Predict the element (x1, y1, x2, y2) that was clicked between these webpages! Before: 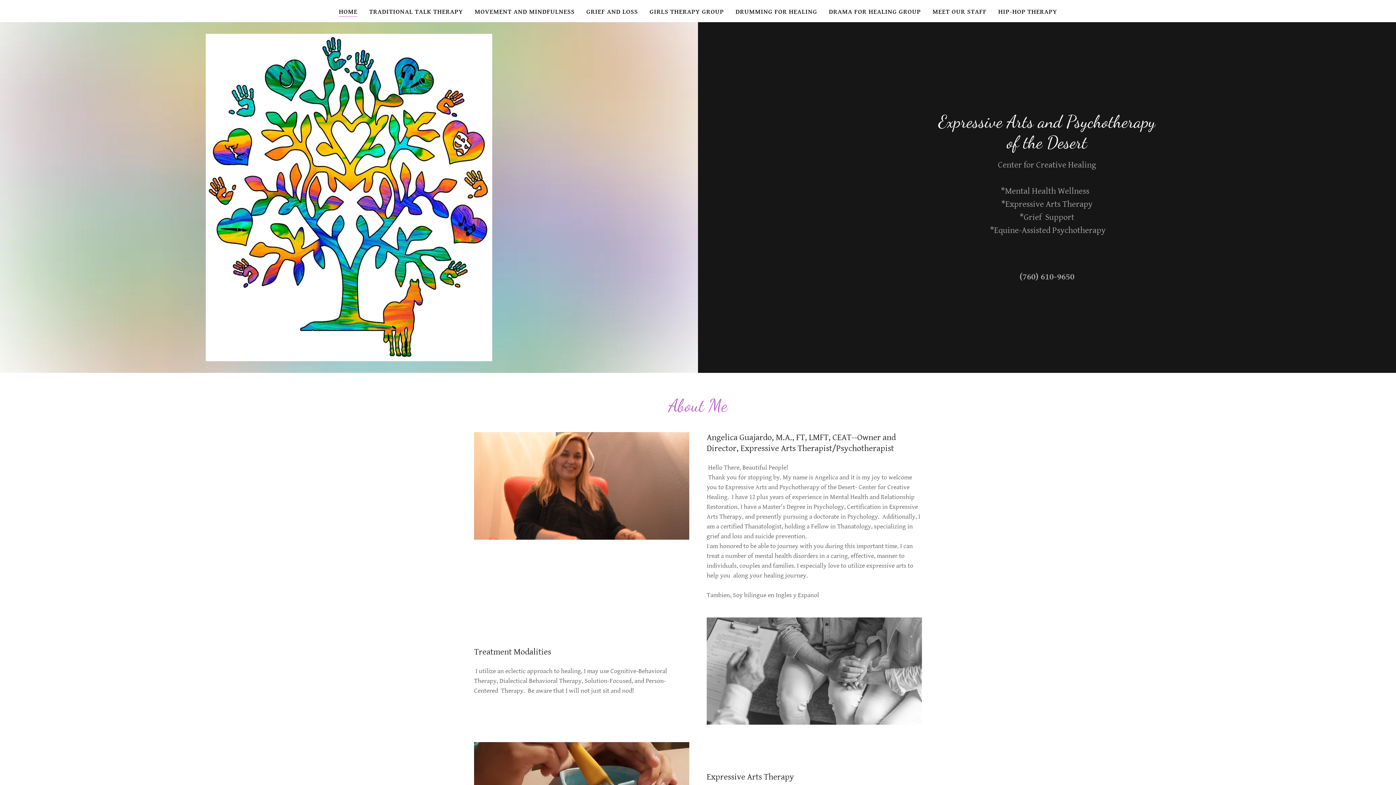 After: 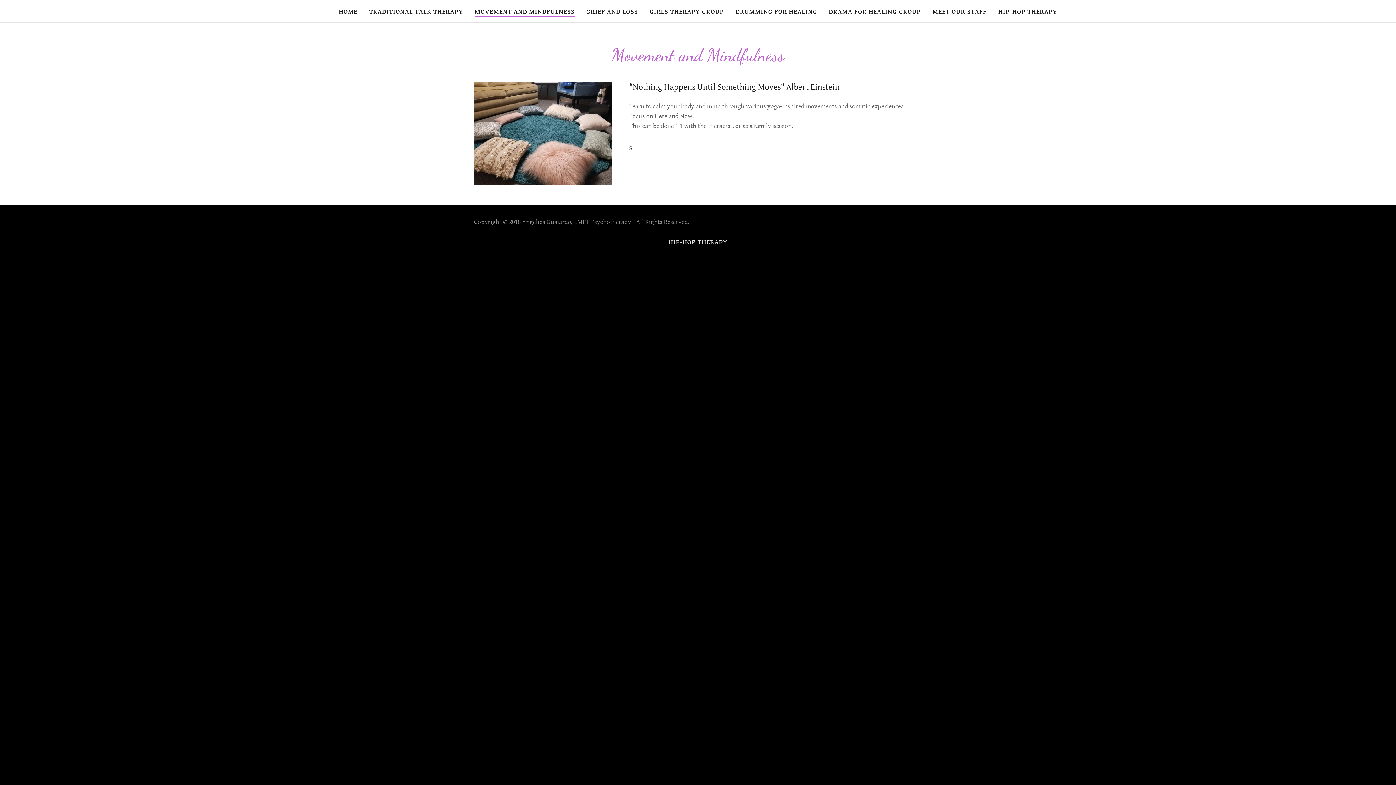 Action: label: MOVEMENT AND MINDFULNESS bbox: (472, 5, 577, 18)